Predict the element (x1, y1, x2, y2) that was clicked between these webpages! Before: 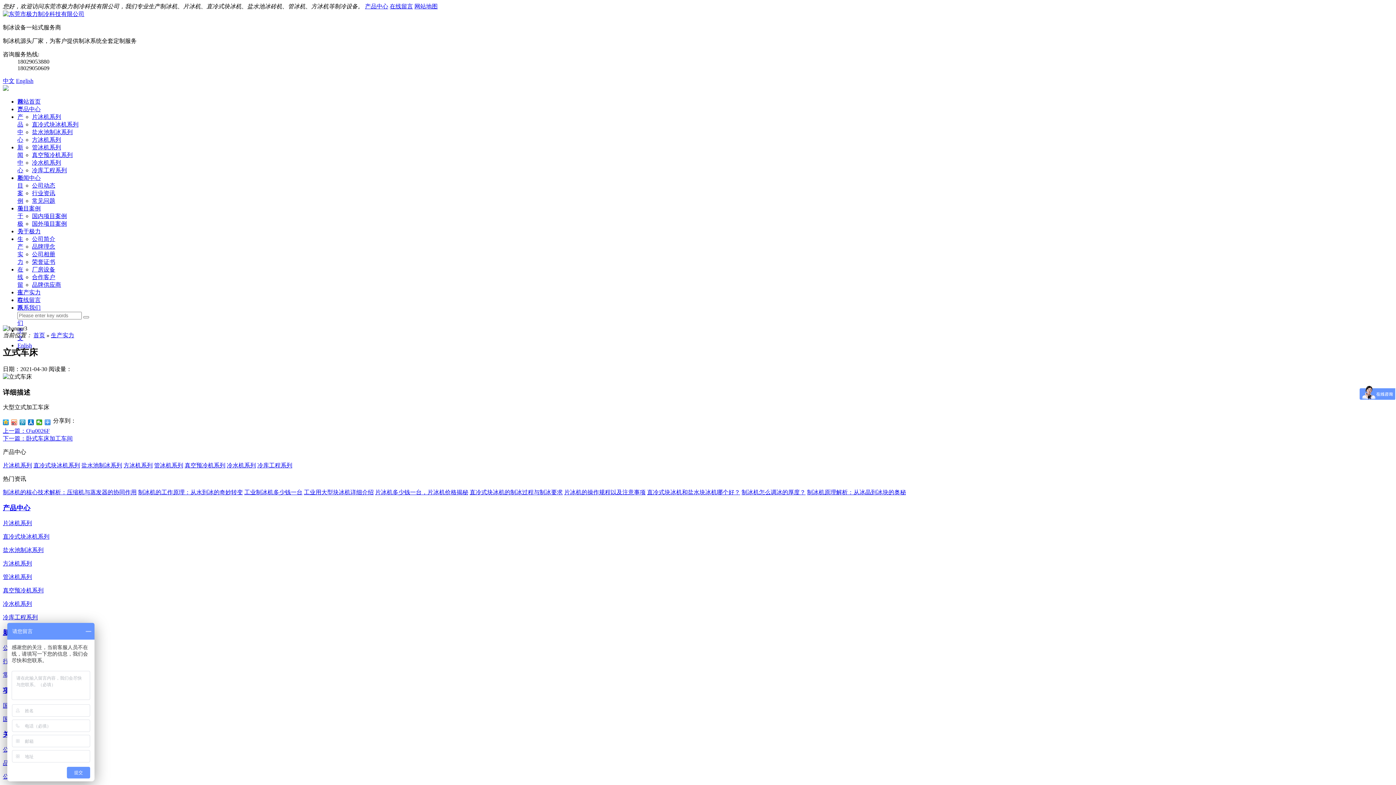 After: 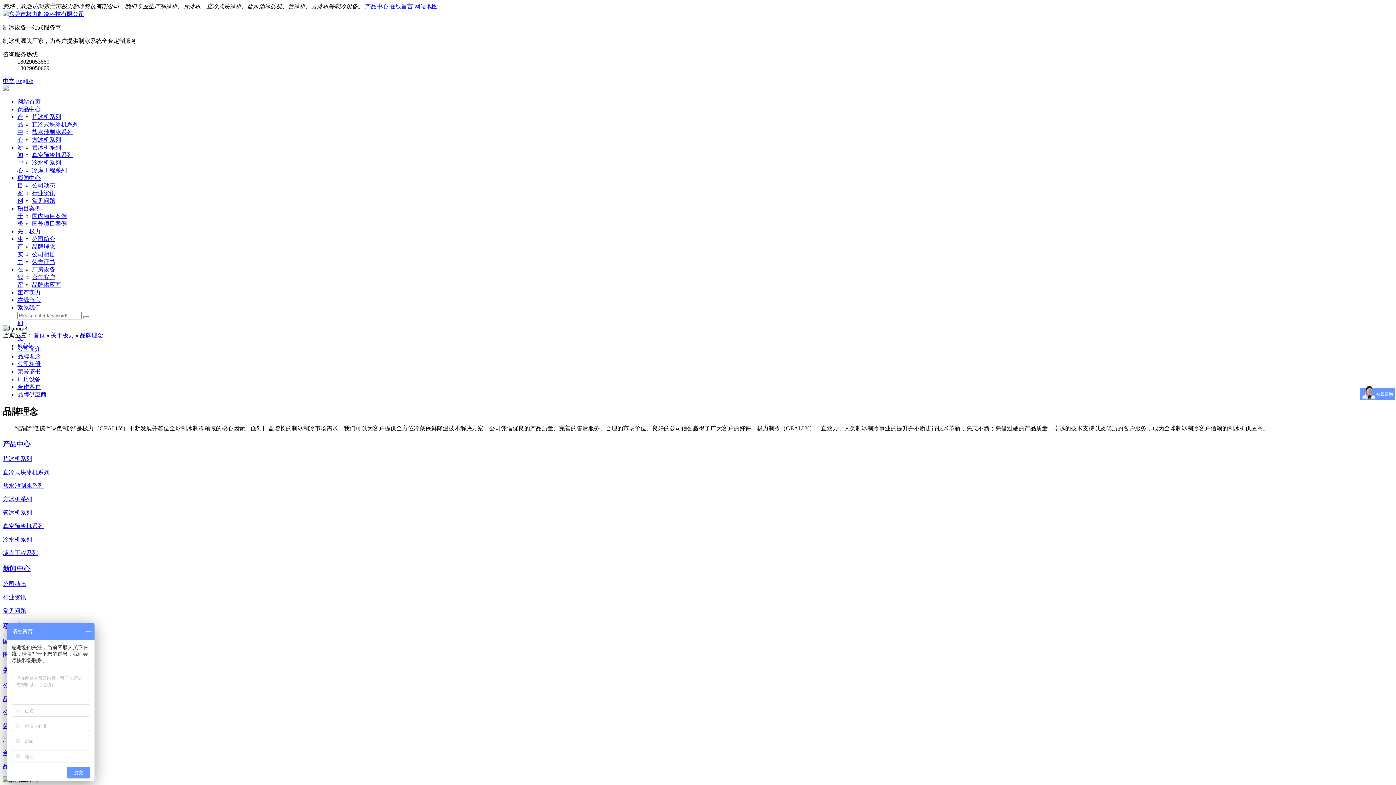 Action: bbox: (32, 243, 55, 249) label: 品牌理念